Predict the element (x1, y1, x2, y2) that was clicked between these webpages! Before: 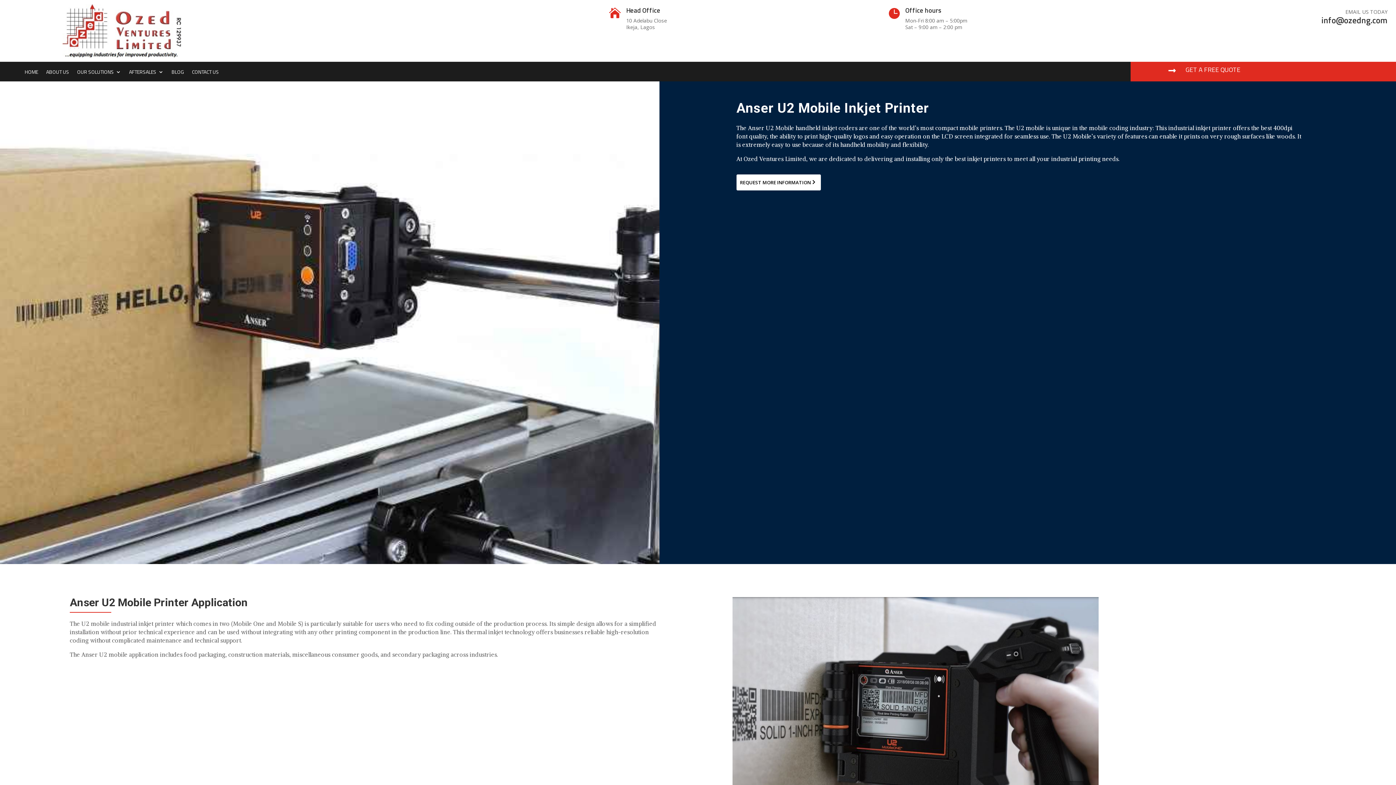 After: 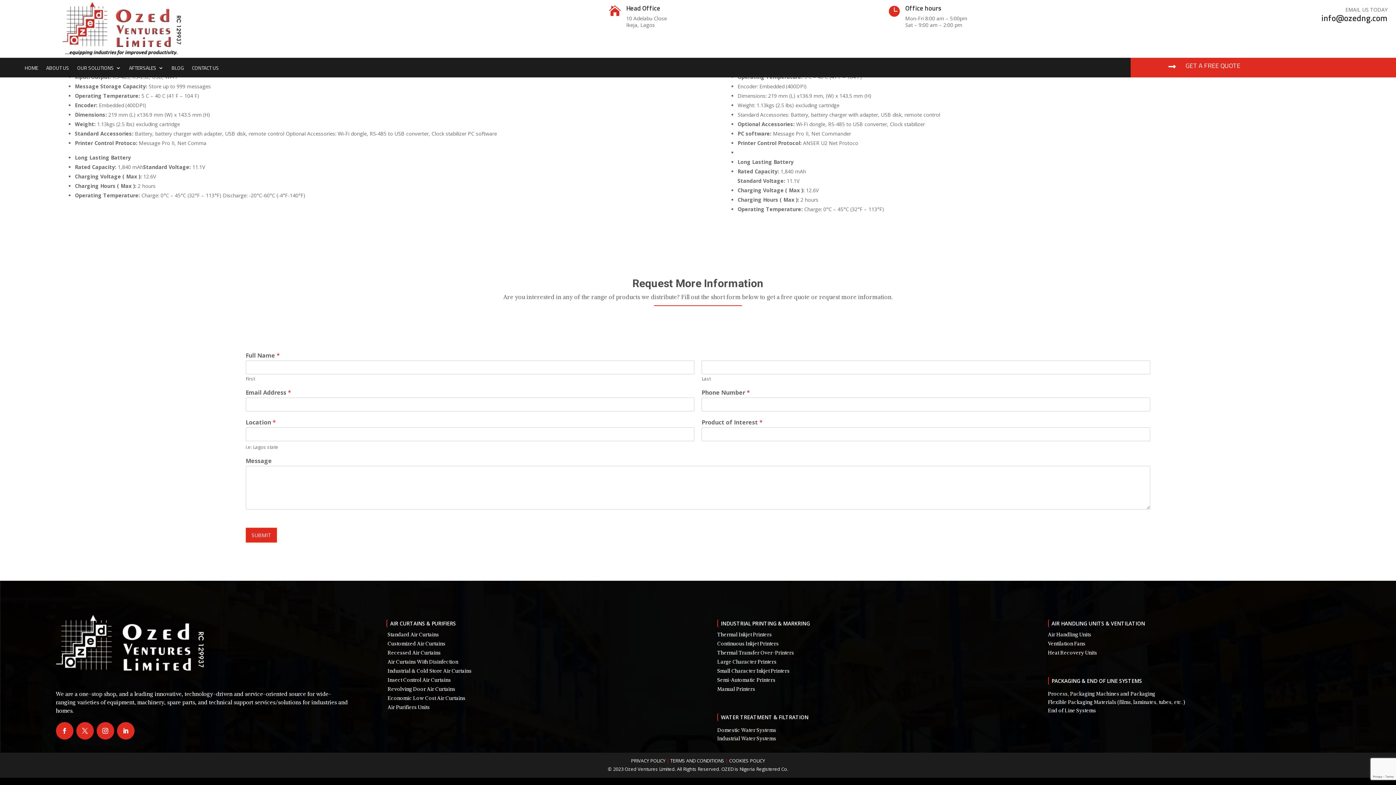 Action: bbox: (736, 174, 820, 190) label: REQUEST MORE INFORMATION